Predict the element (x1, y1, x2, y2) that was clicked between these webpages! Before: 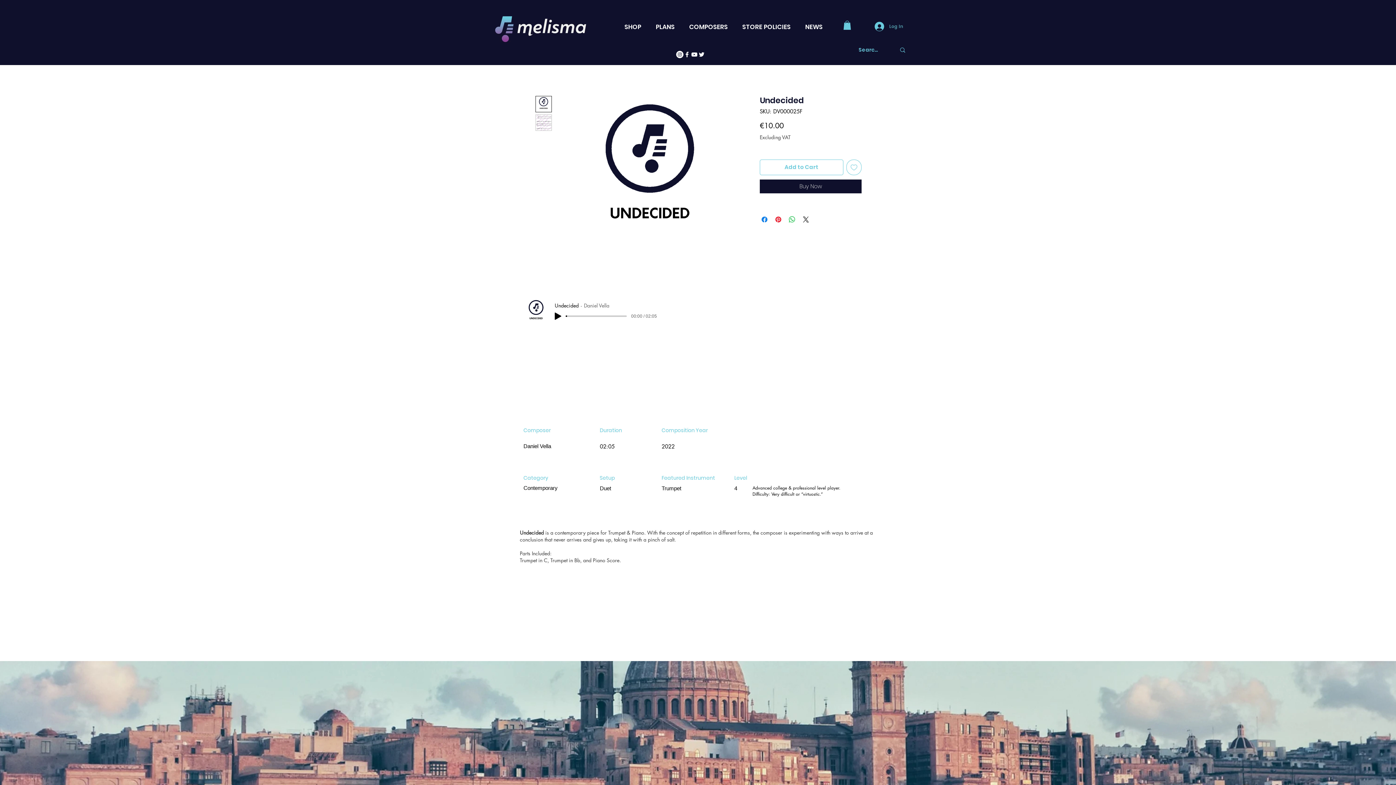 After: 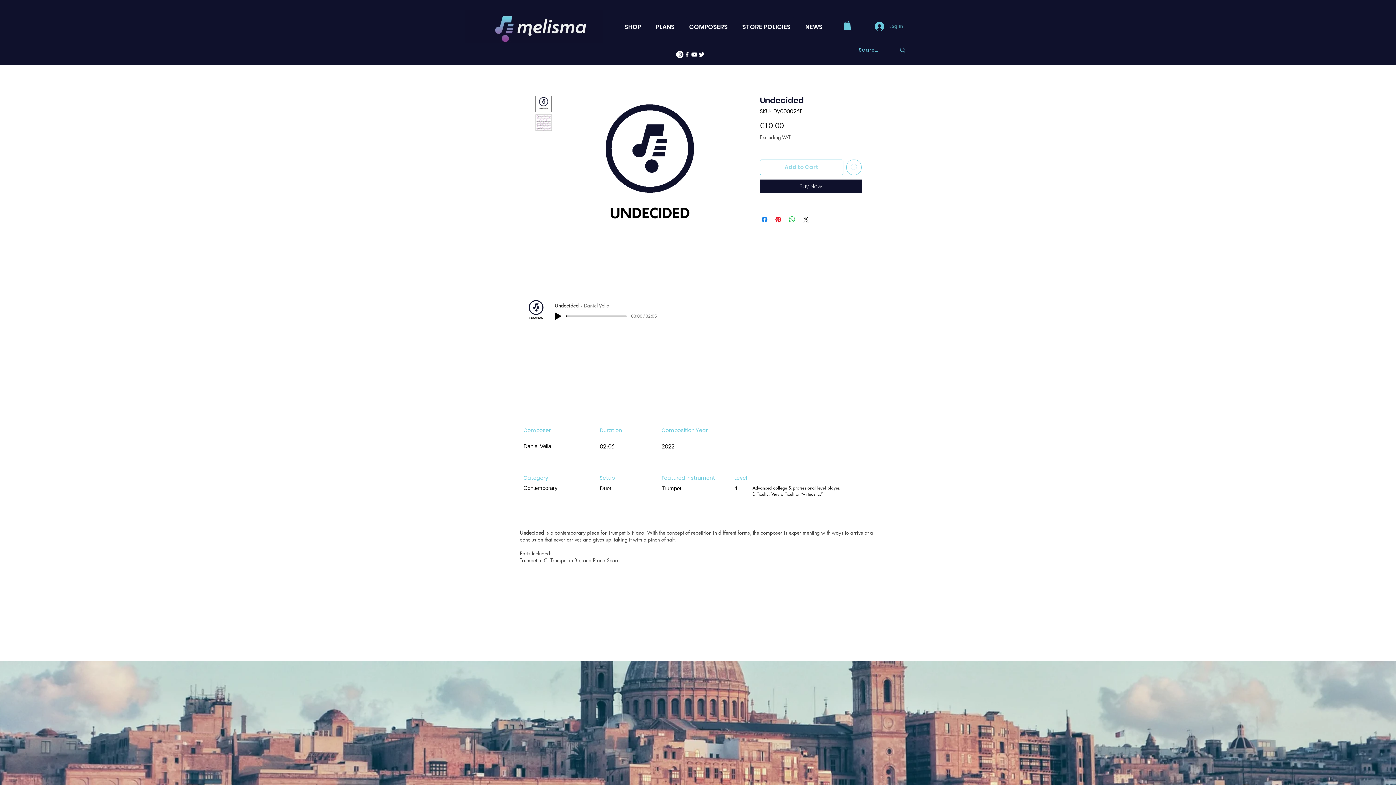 Action: bbox: (760, 159, 843, 175) label: Add to Cart